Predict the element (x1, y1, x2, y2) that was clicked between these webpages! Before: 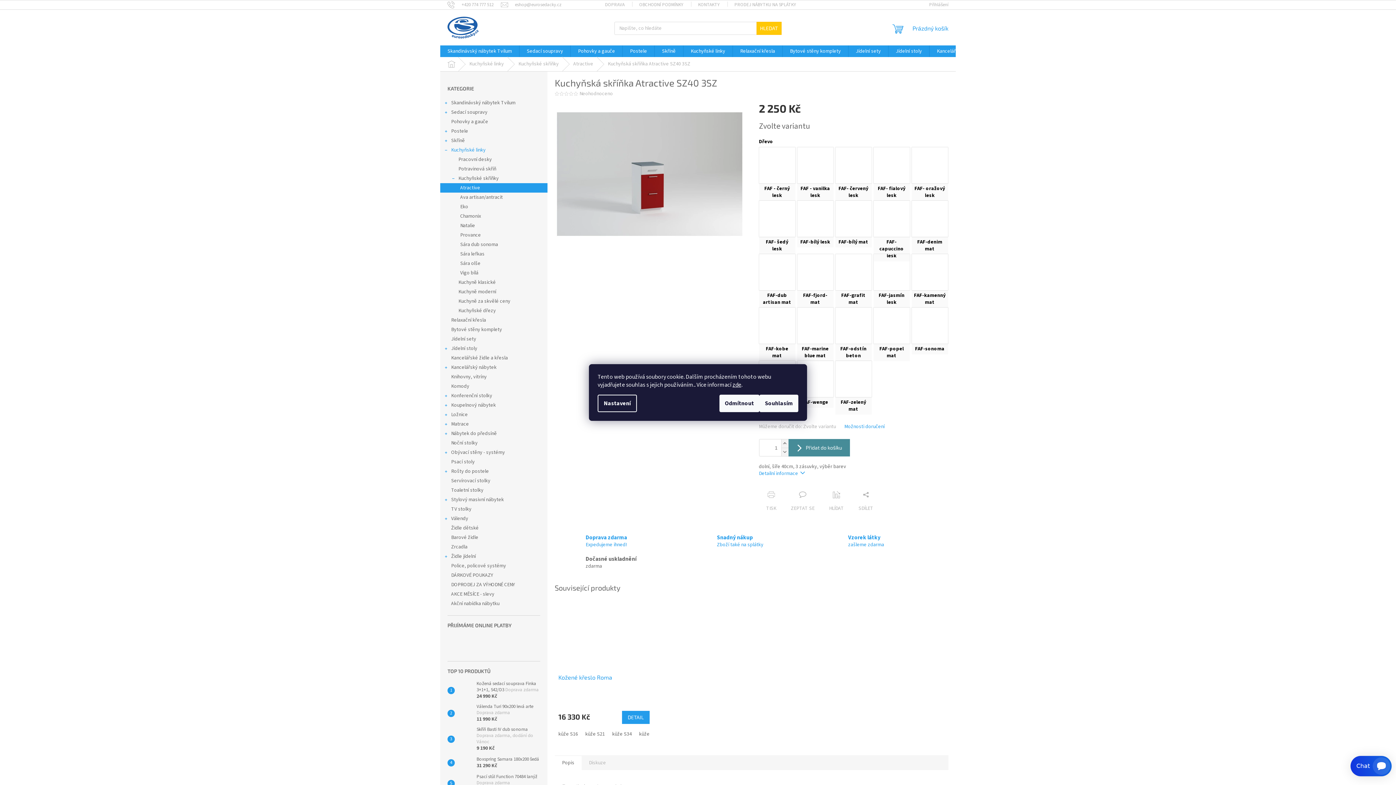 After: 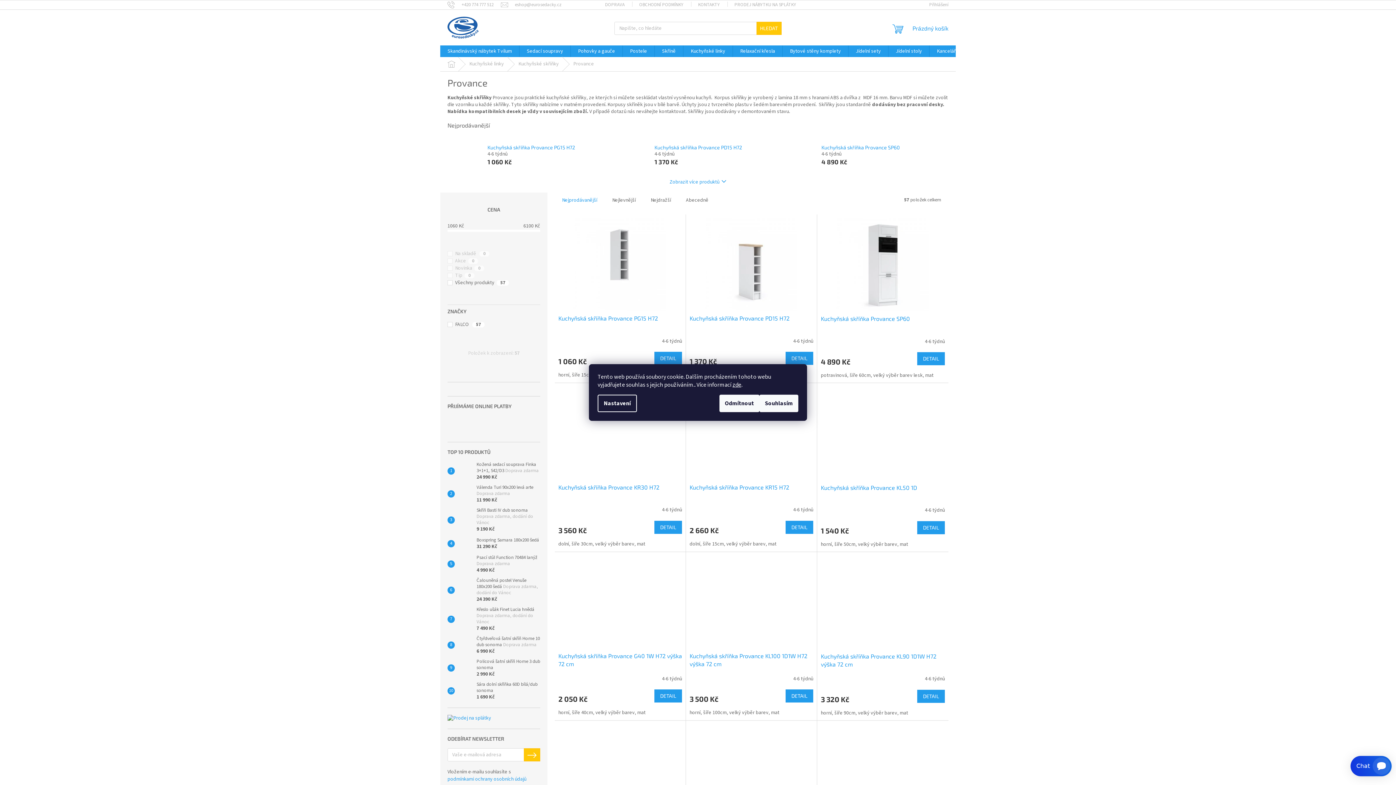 Action: label: Provance bbox: (440, 230, 547, 240)